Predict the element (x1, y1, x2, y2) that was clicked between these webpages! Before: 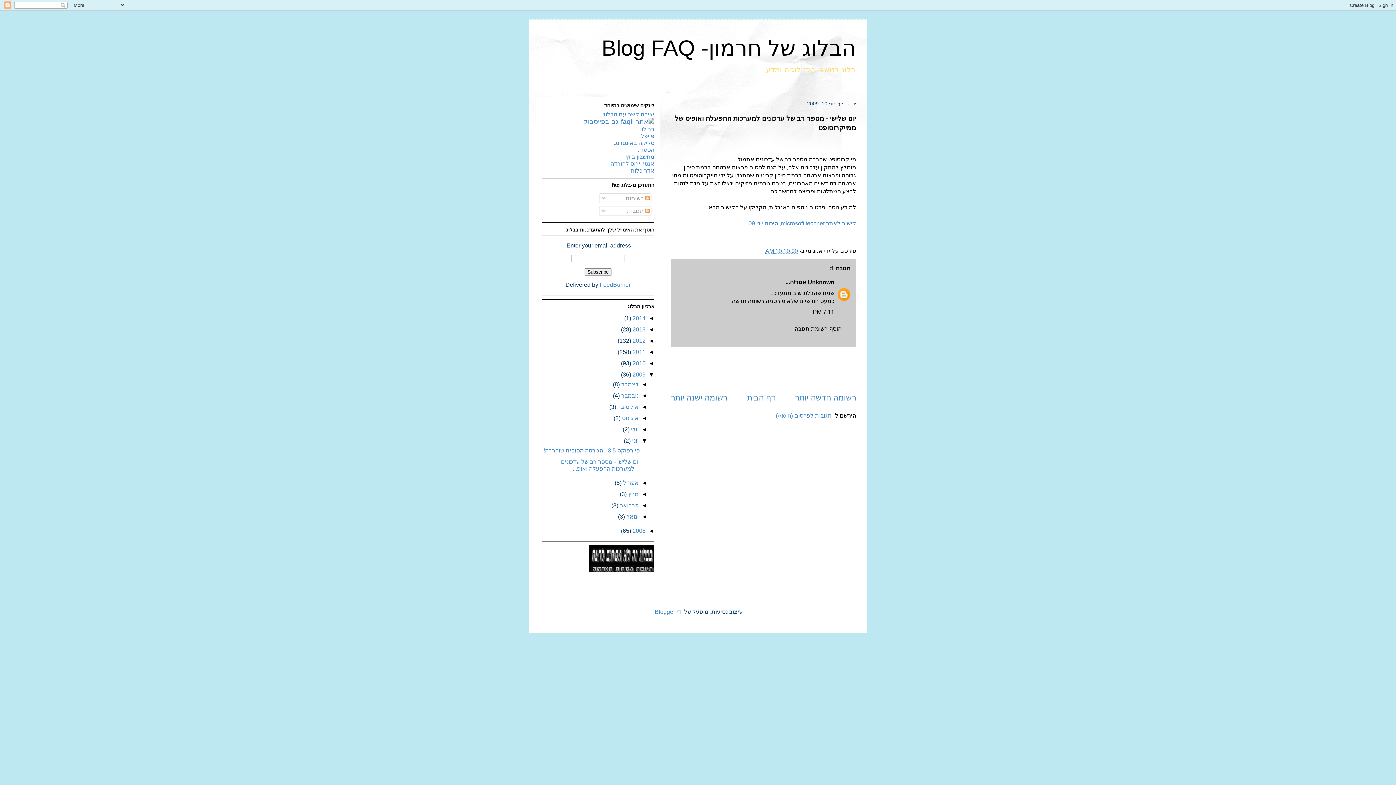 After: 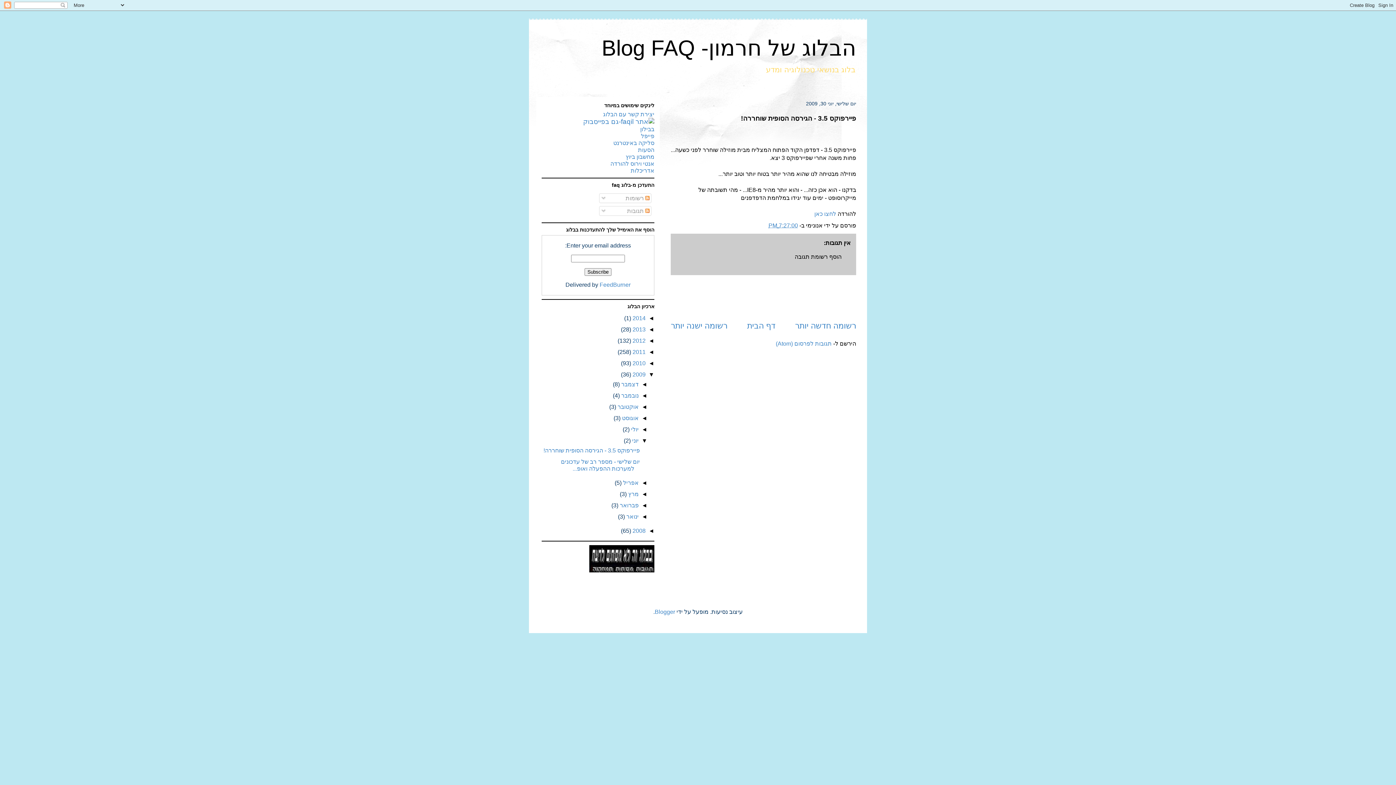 Action: bbox: (795, 393, 856, 402) label: רשומה חדשה יותר